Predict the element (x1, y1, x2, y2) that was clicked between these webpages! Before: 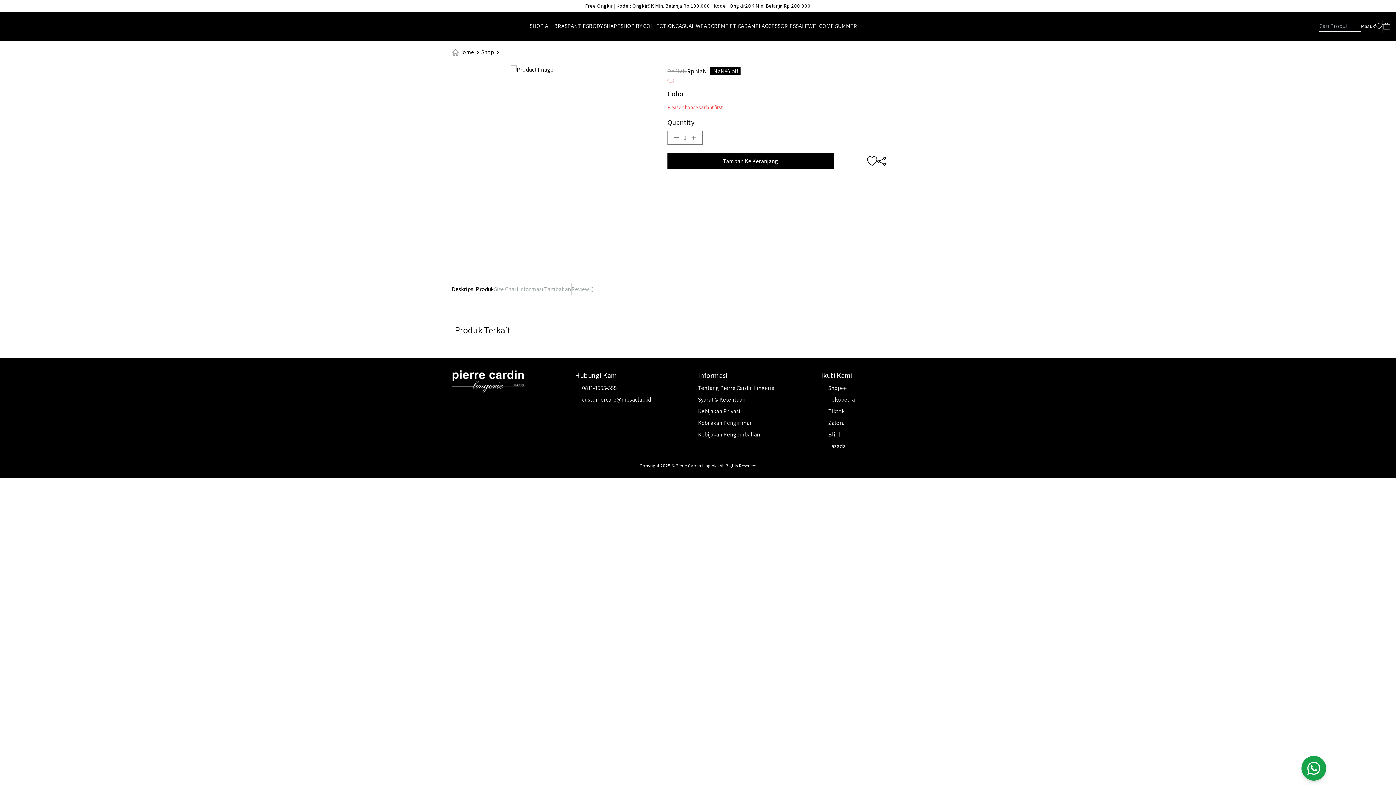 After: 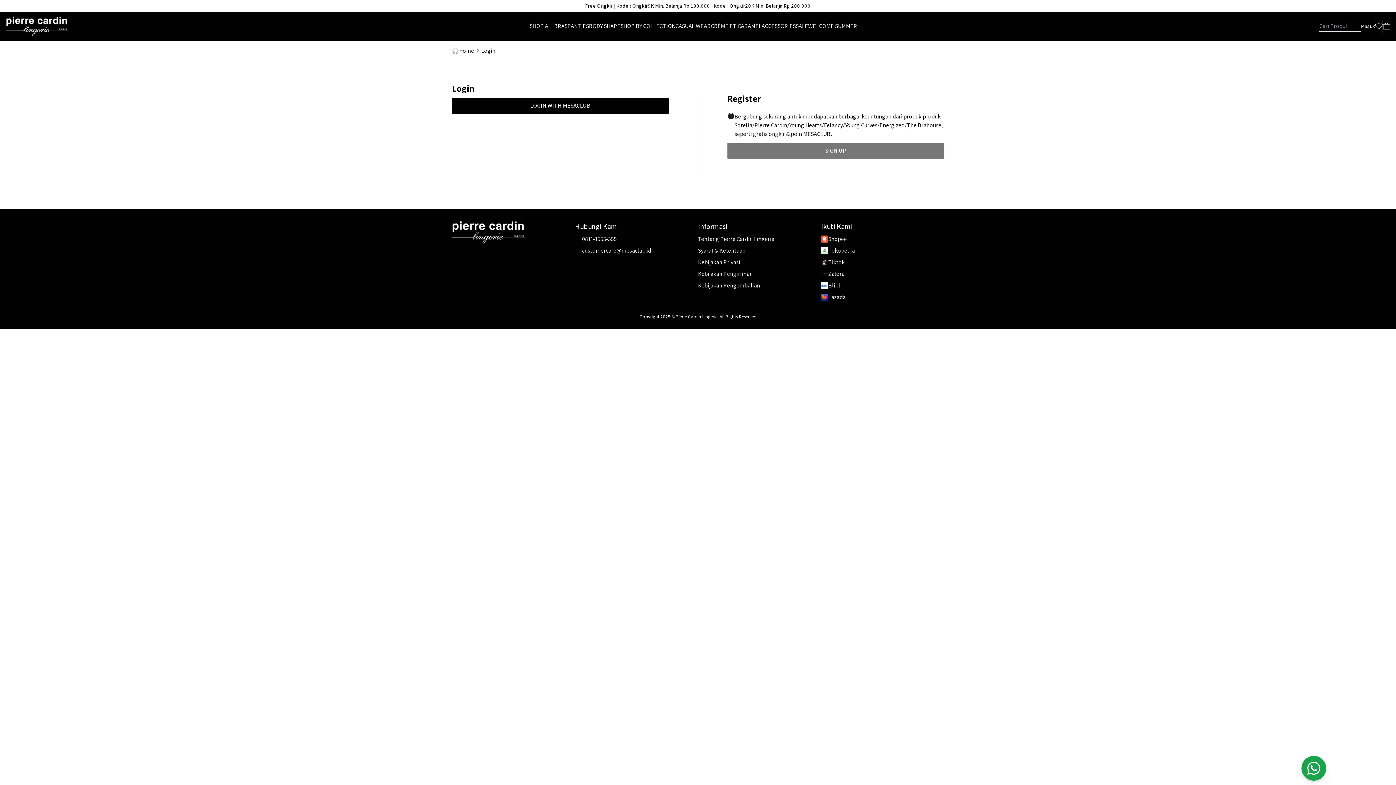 Action: bbox: (1383, 10, 1390, 18)